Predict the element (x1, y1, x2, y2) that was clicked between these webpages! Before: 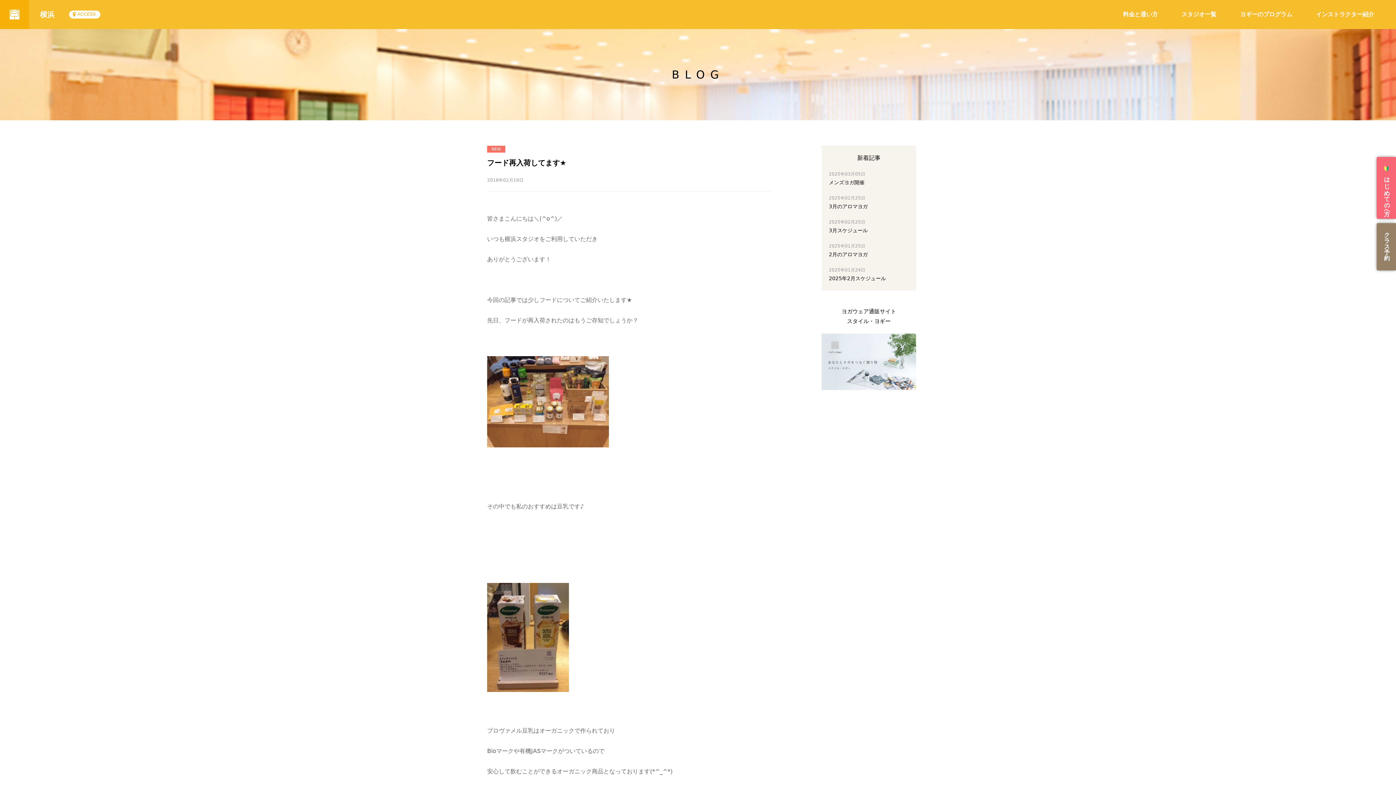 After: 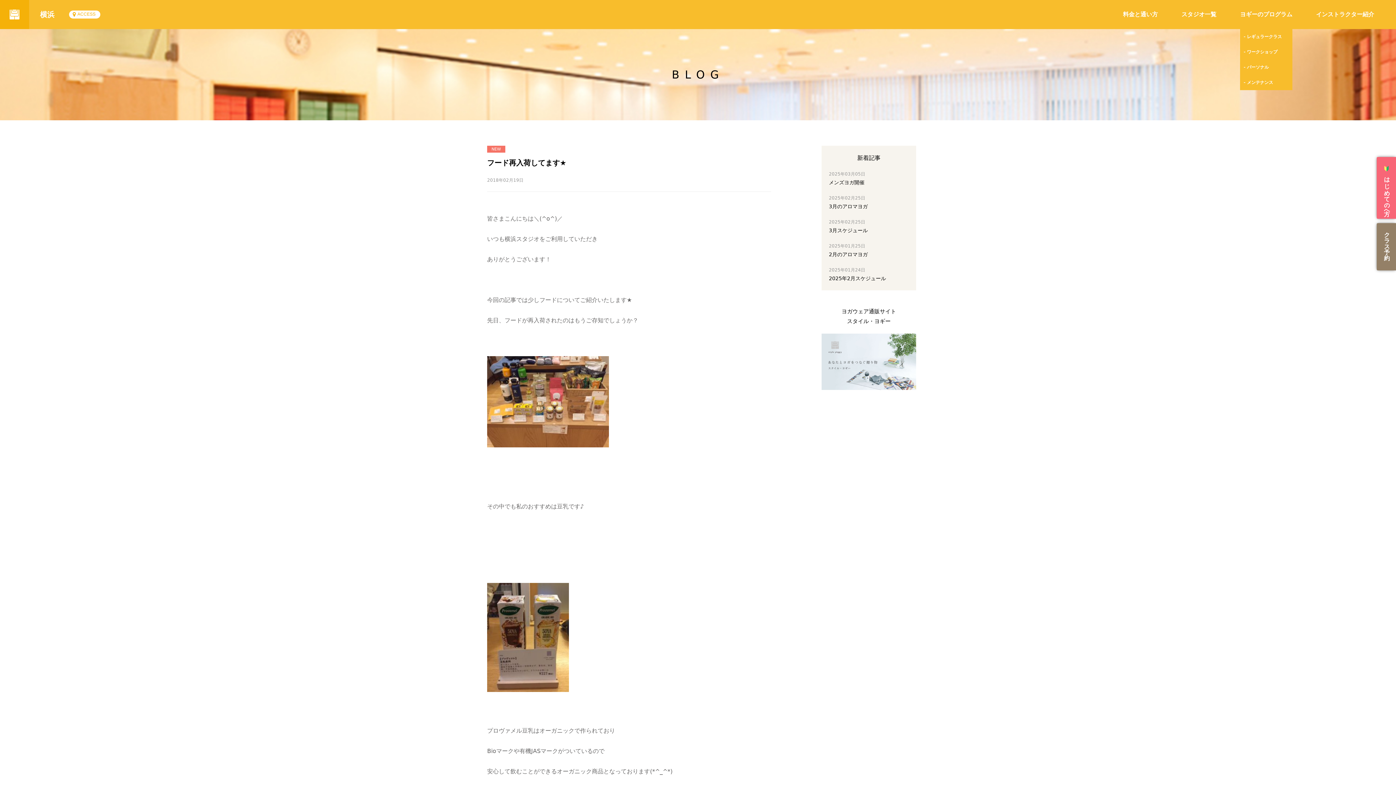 Action: label: ヨギーのプログラム bbox: (1240, 10, 1292, 17)